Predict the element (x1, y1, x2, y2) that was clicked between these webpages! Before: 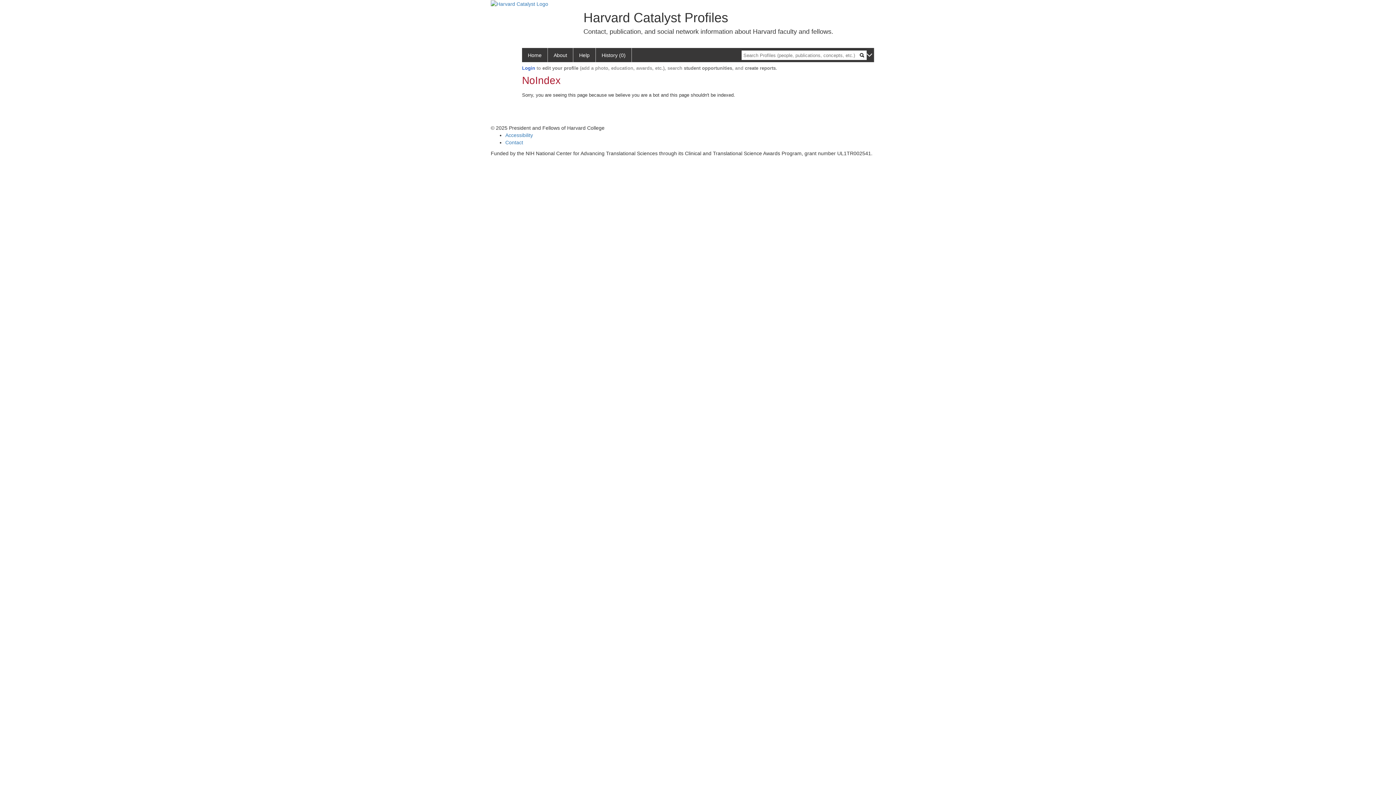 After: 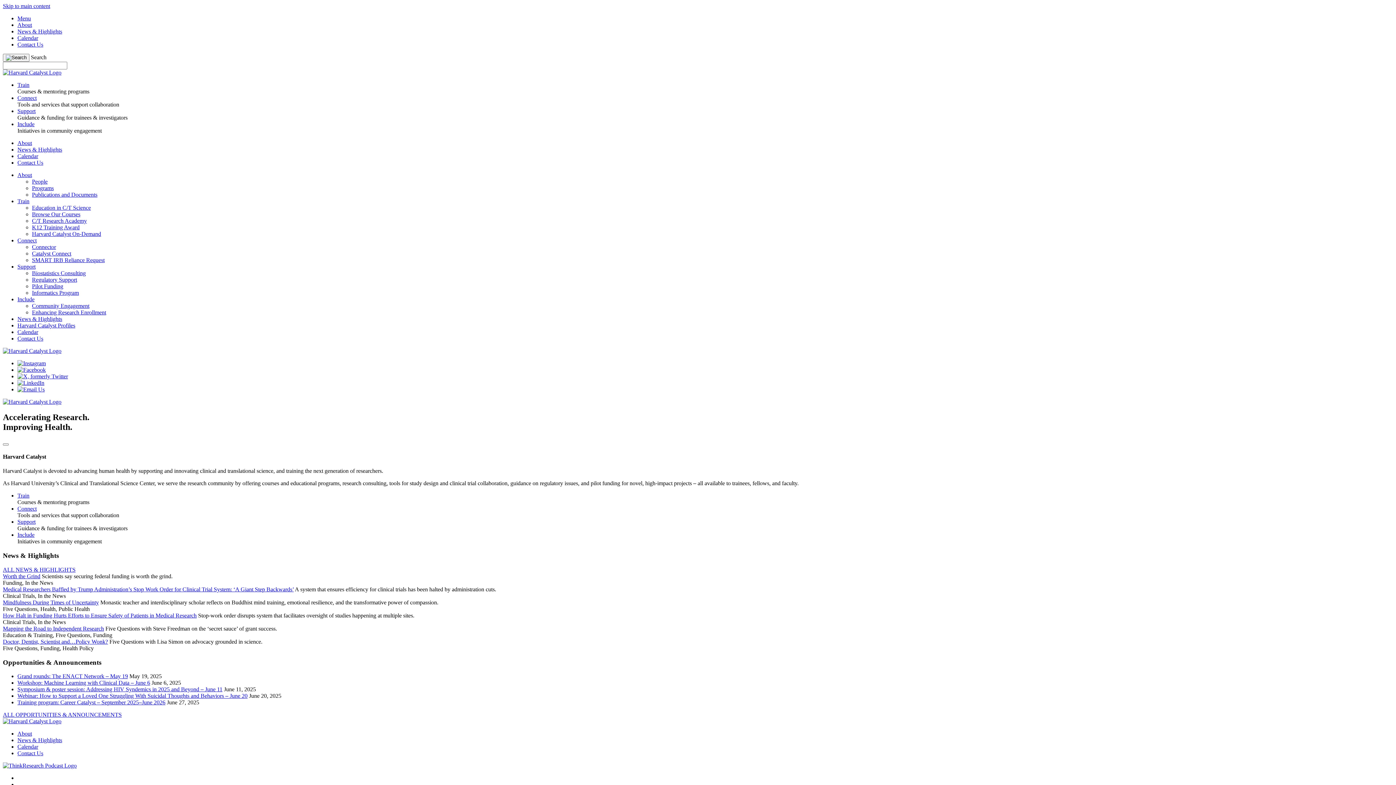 Action: bbox: (490, 0, 548, 6)